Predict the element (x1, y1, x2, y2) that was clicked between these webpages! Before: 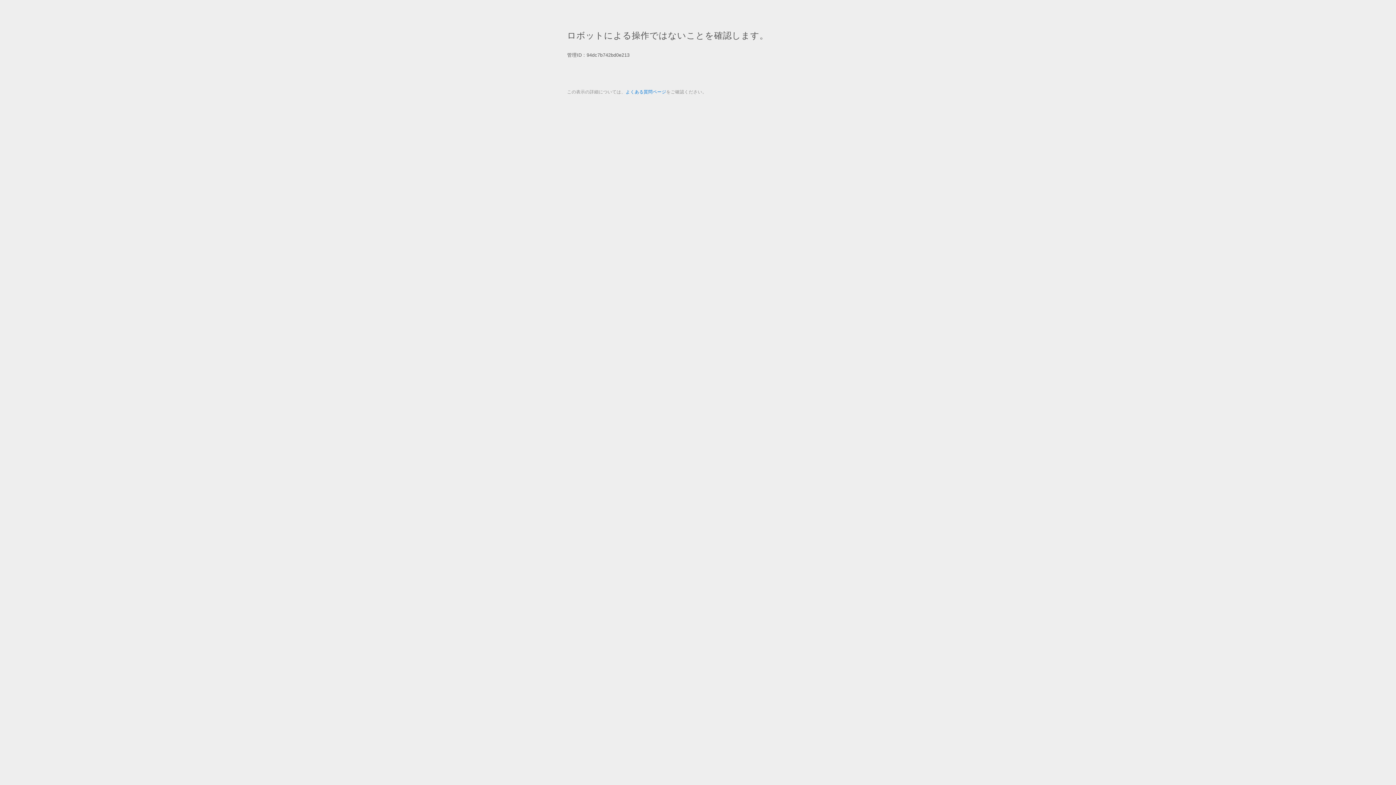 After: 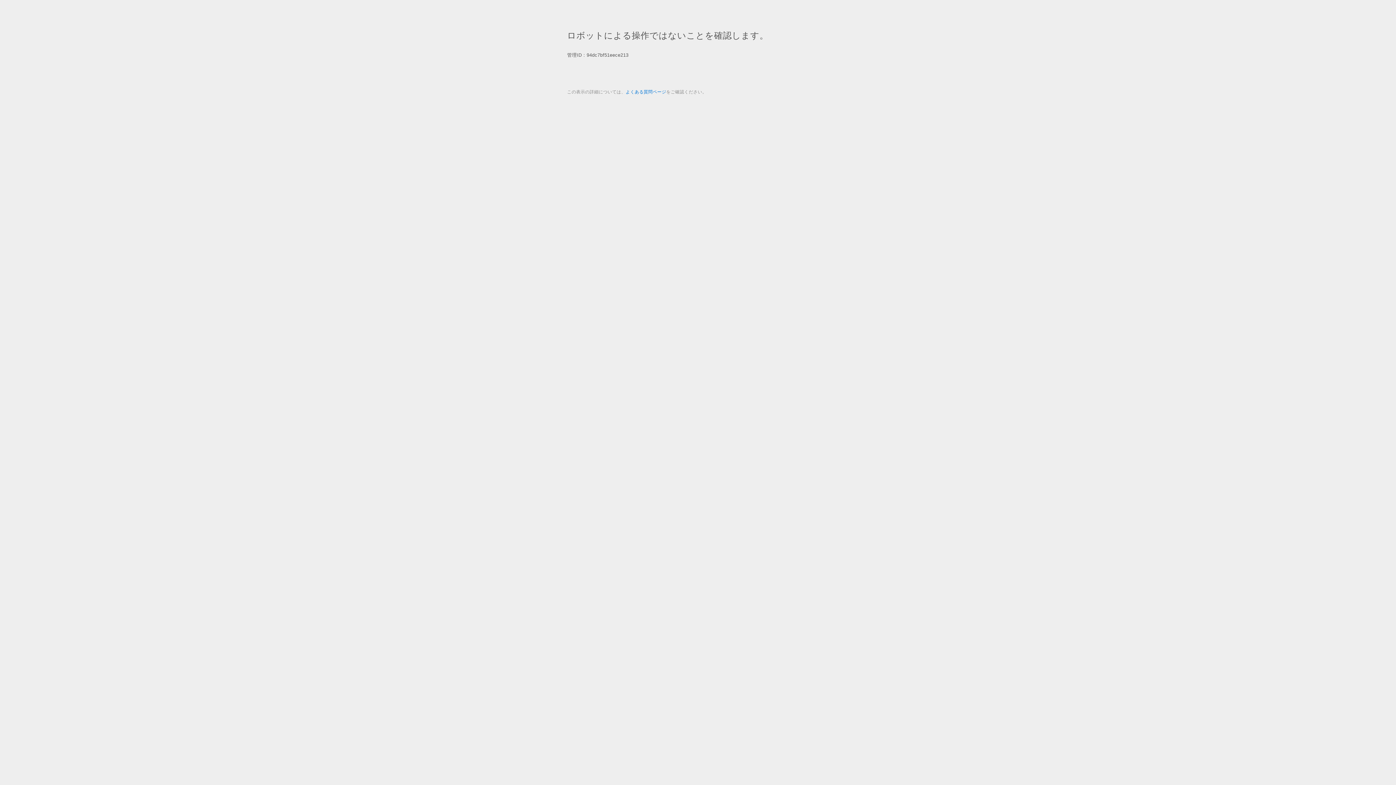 Action: bbox: (625, 89, 666, 94) label: よくある質問ページ